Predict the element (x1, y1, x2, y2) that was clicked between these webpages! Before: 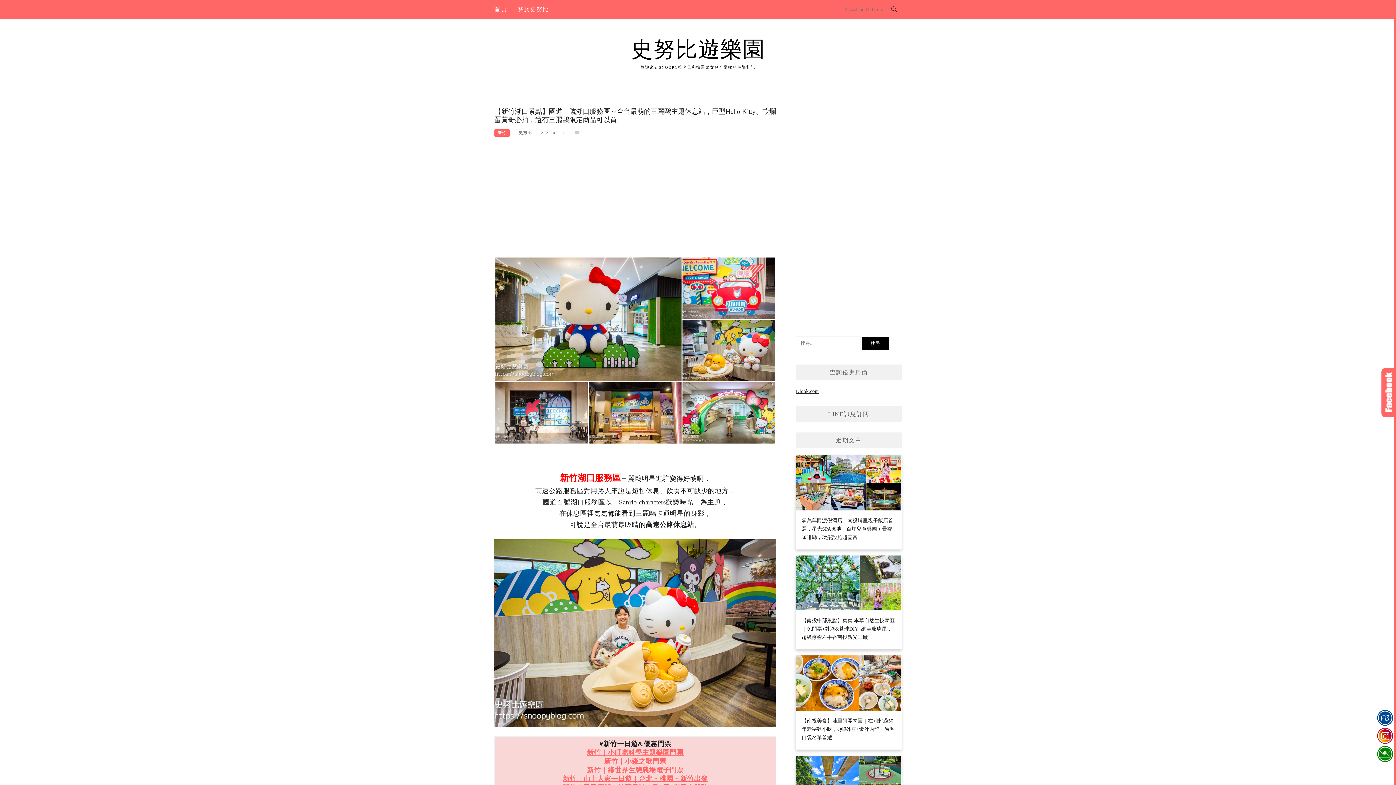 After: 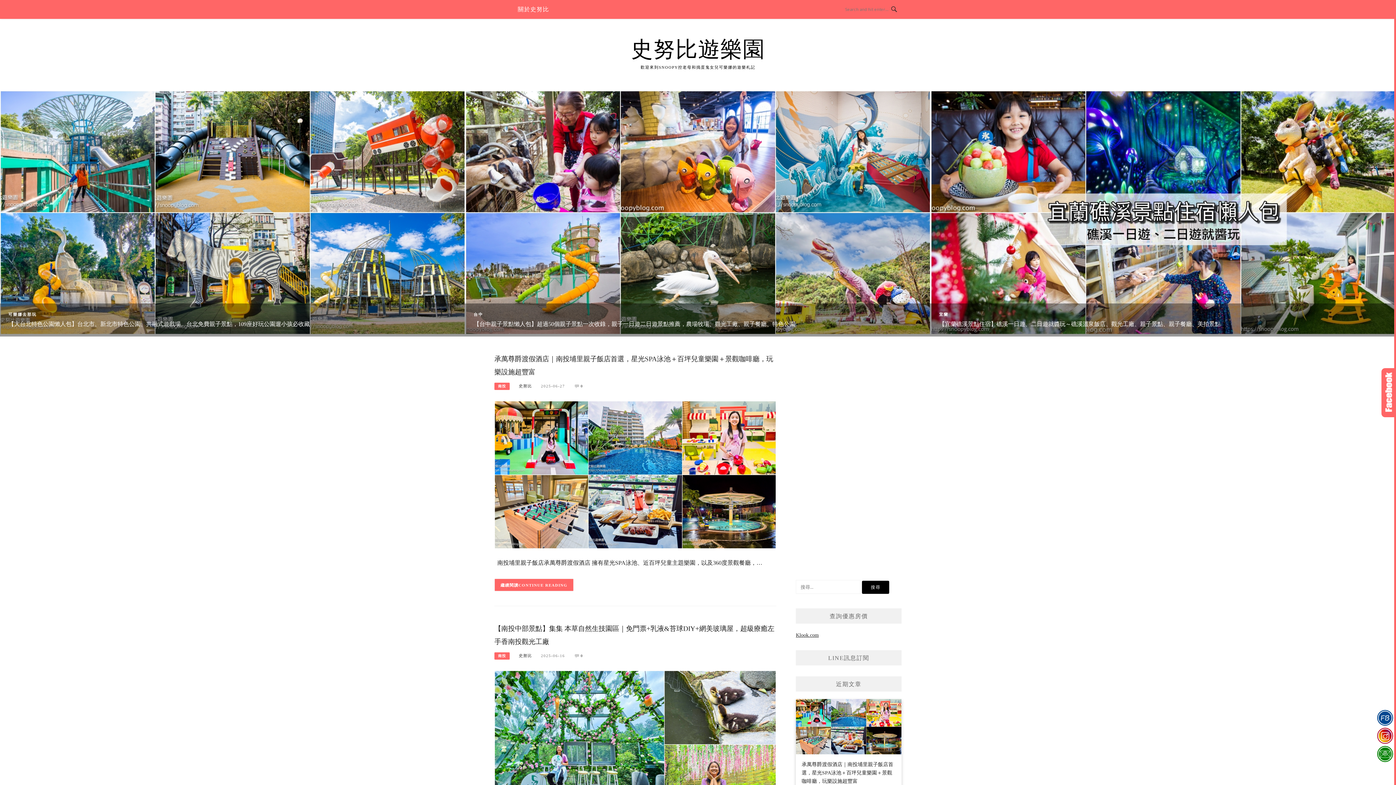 Action: label: 史努比遊樂園 bbox: (631, 37, 765, 61)